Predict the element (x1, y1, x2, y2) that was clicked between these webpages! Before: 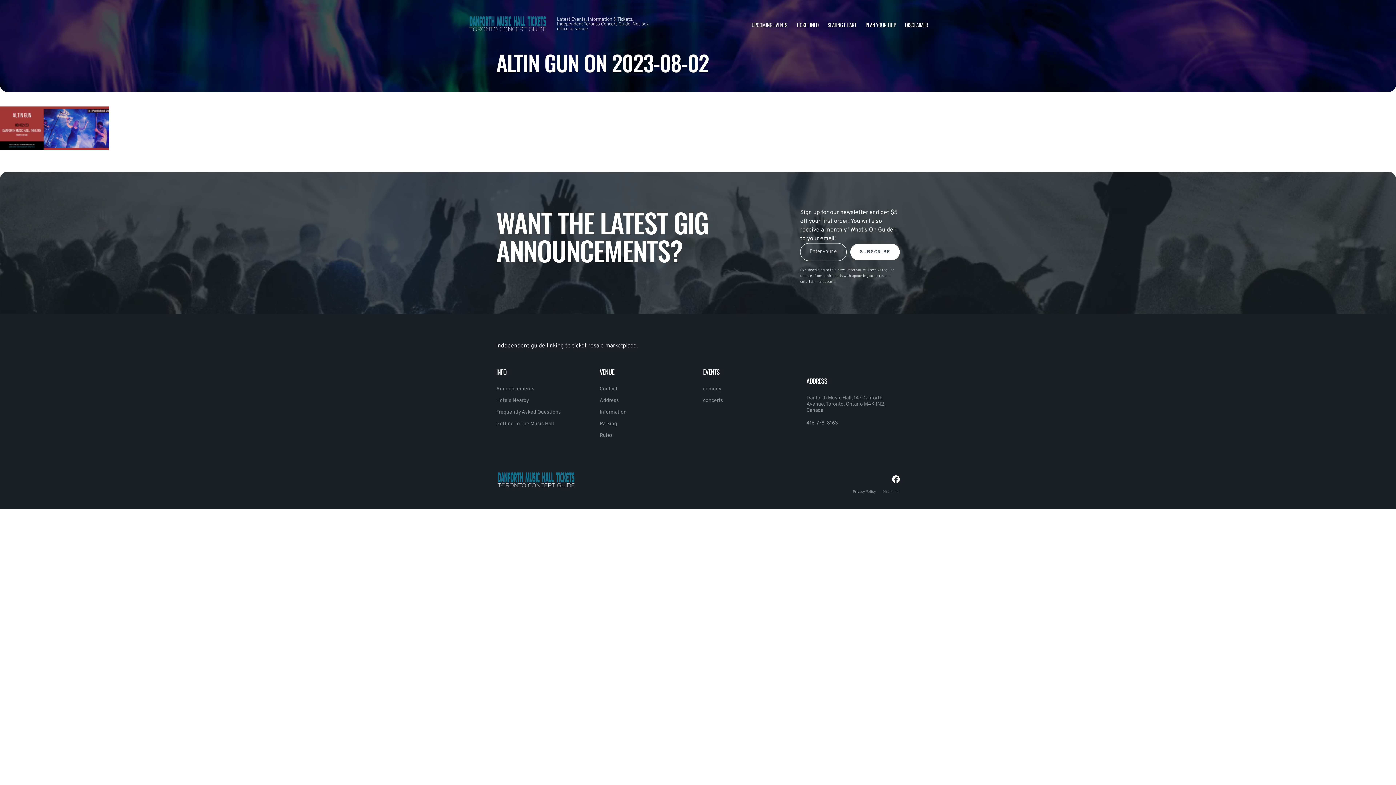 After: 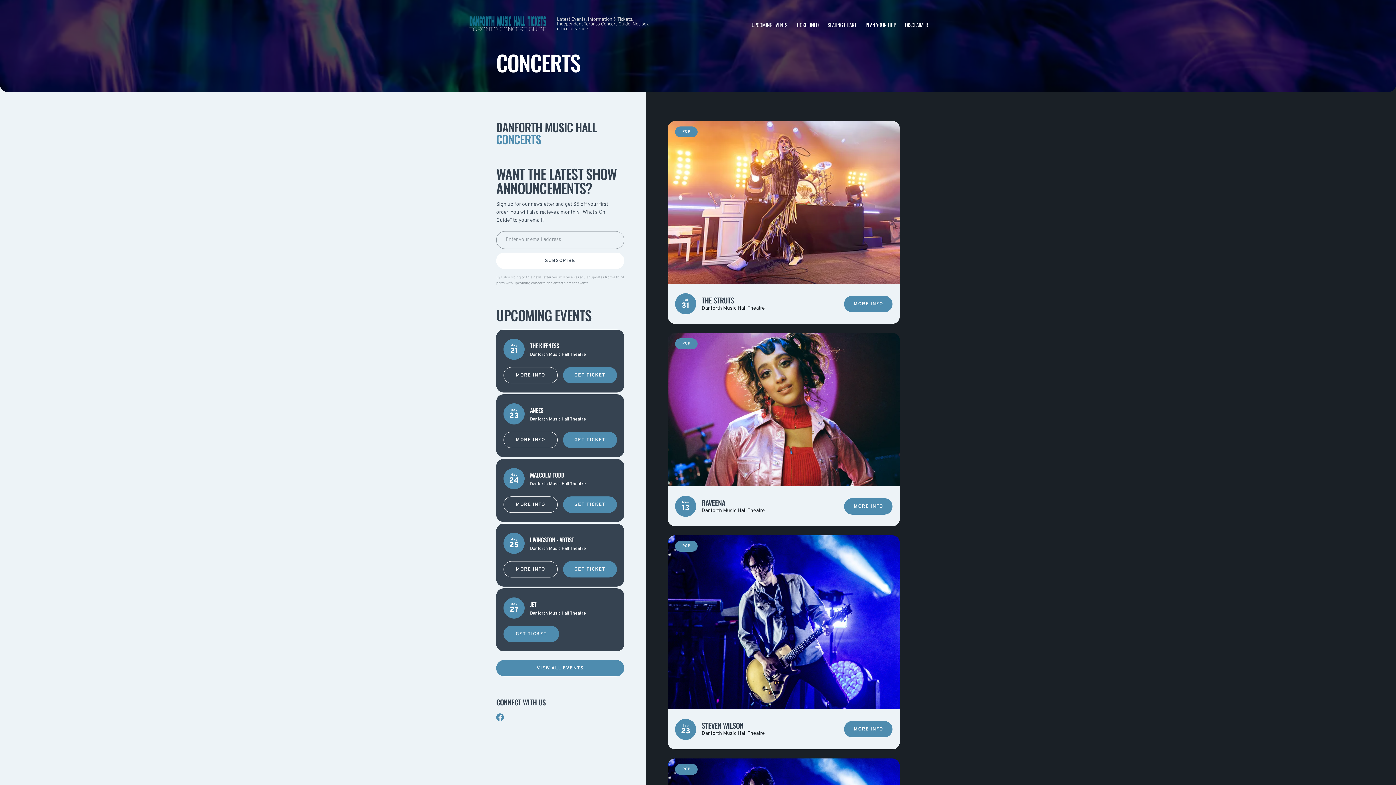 Action: bbox: (703, 397, 723, 404) label: concerts